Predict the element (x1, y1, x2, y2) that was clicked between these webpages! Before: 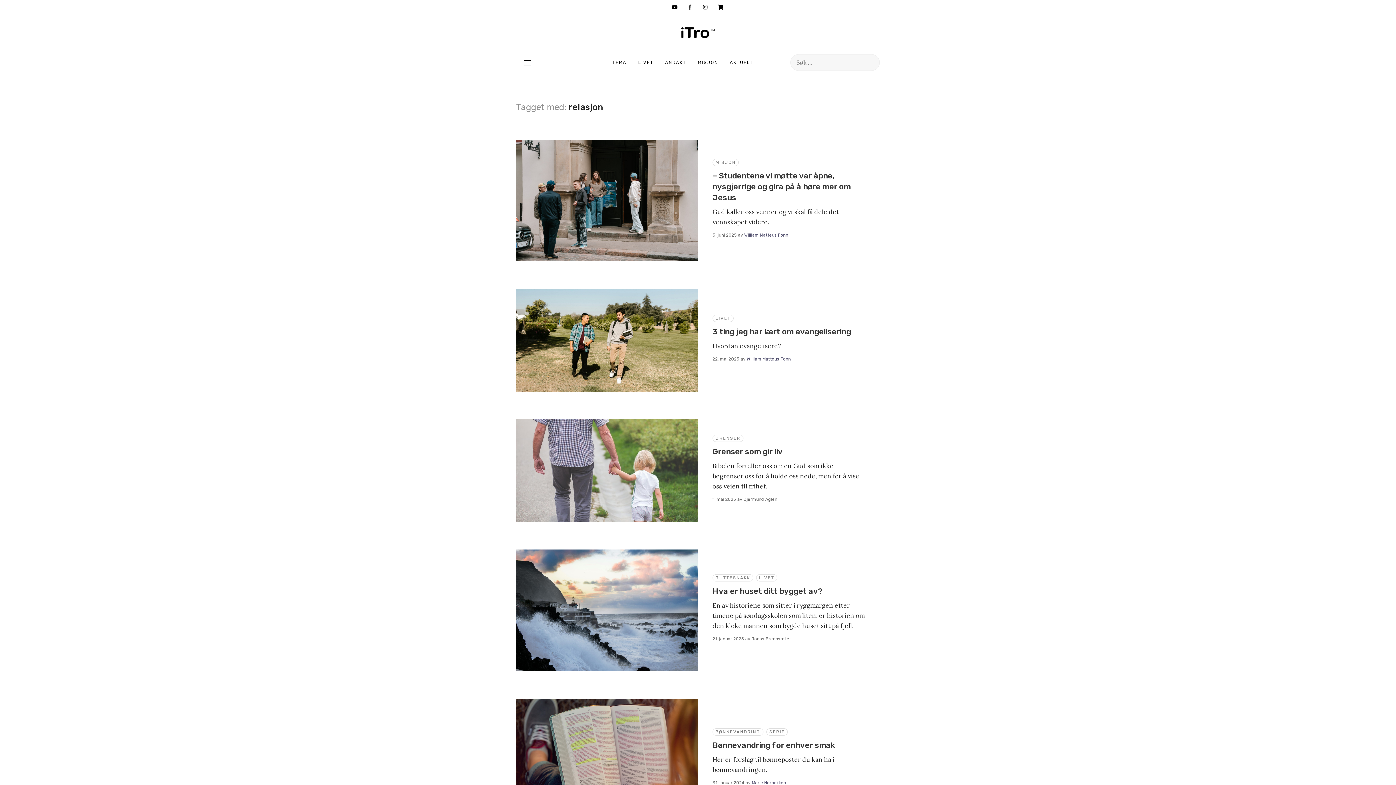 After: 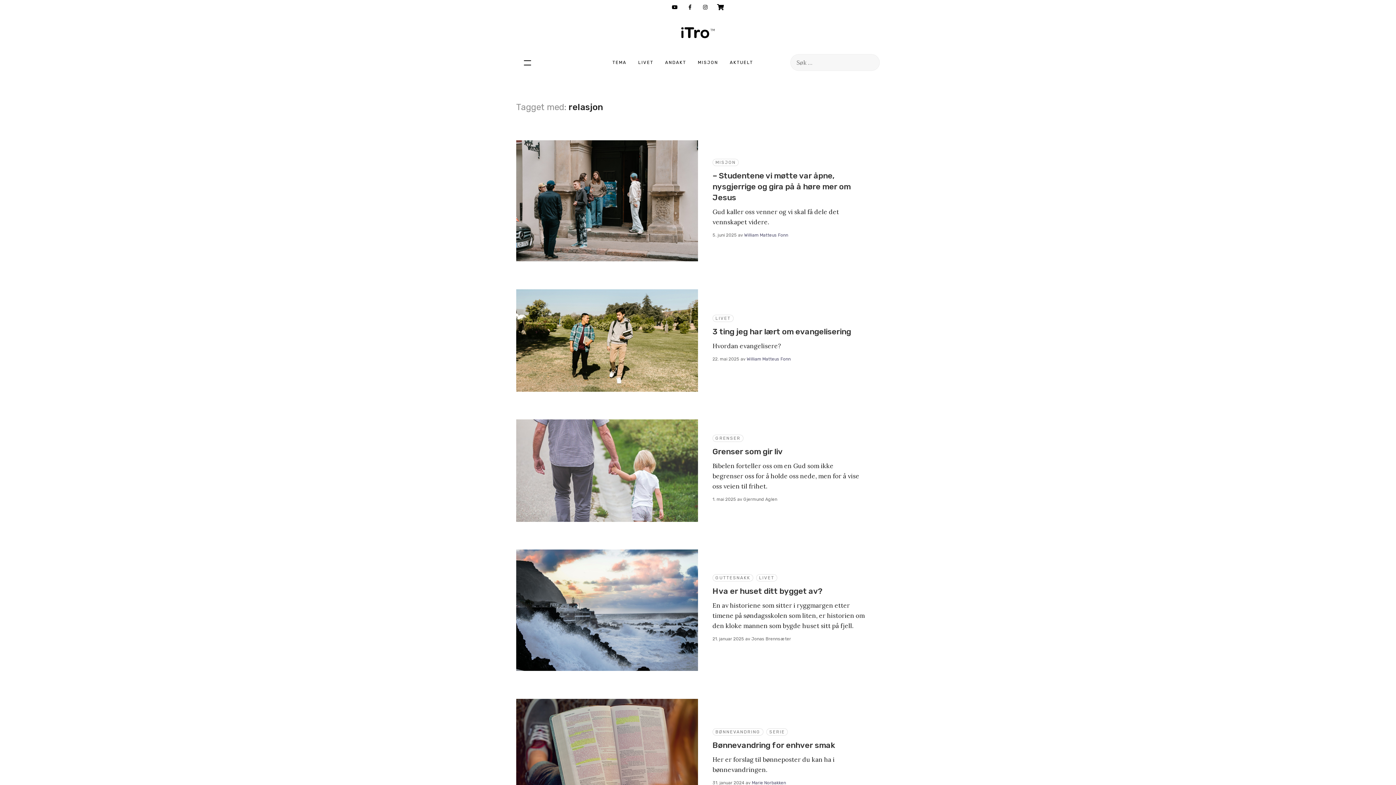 Action: bbox: (713, 0, 728, 14)